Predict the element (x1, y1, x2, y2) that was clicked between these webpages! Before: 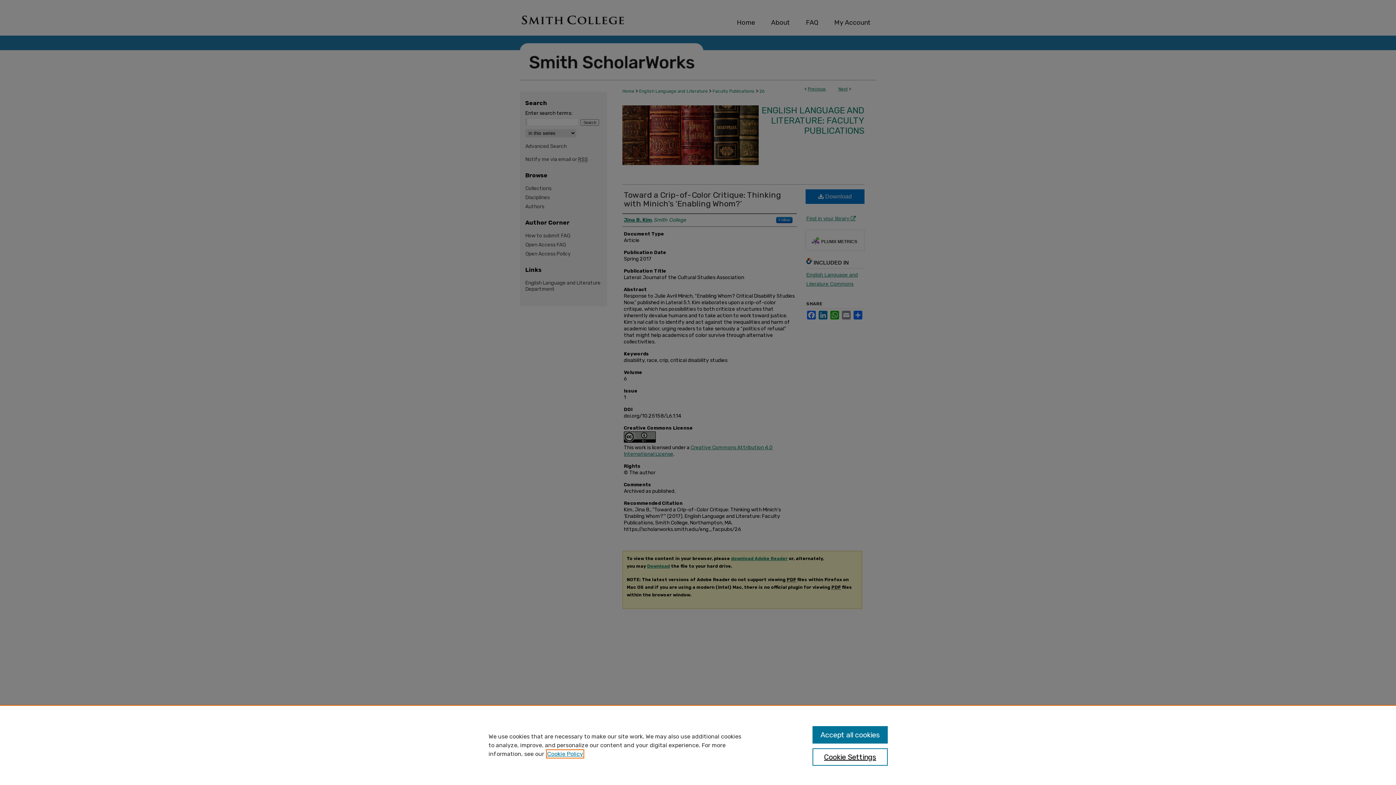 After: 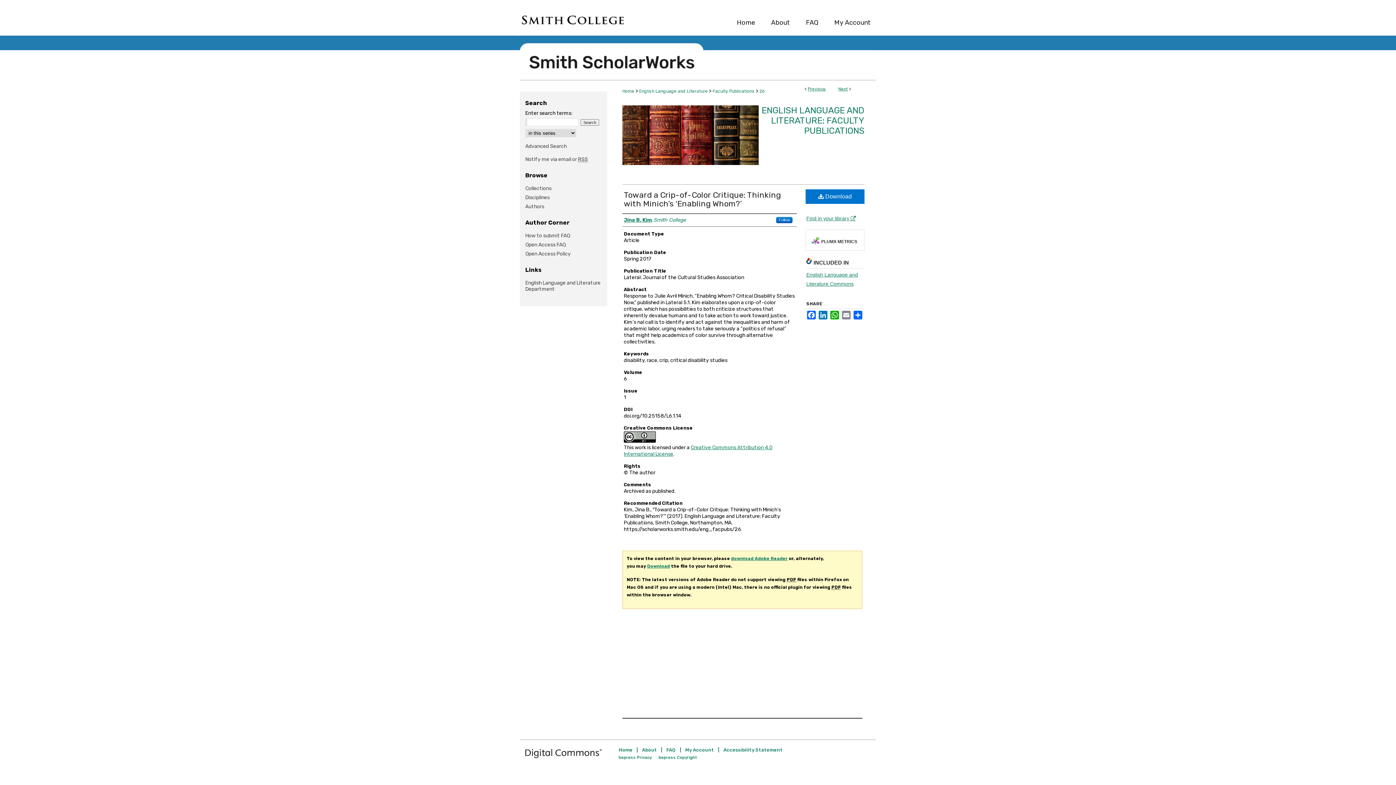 Action: bbox: (812, 726, 887, 744) label: Accept all cookies